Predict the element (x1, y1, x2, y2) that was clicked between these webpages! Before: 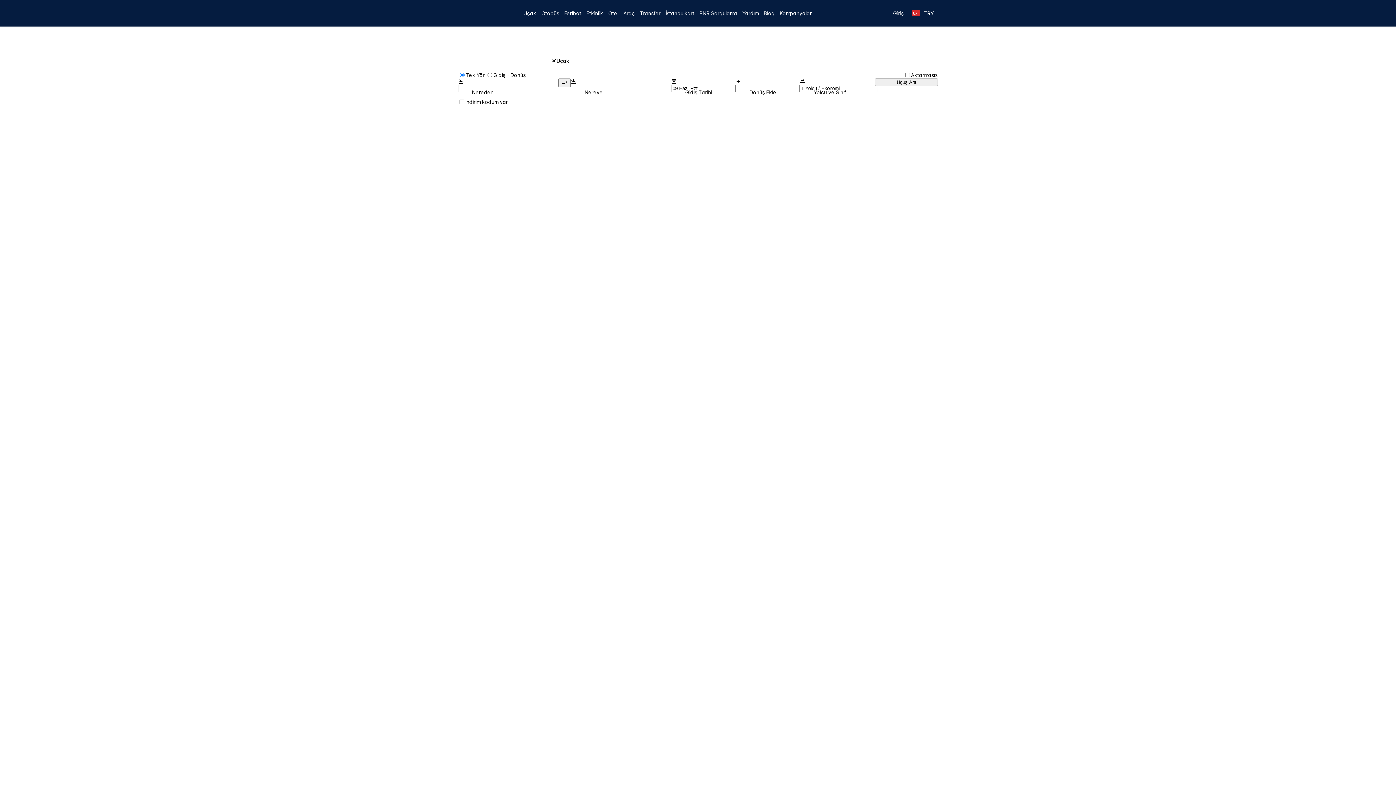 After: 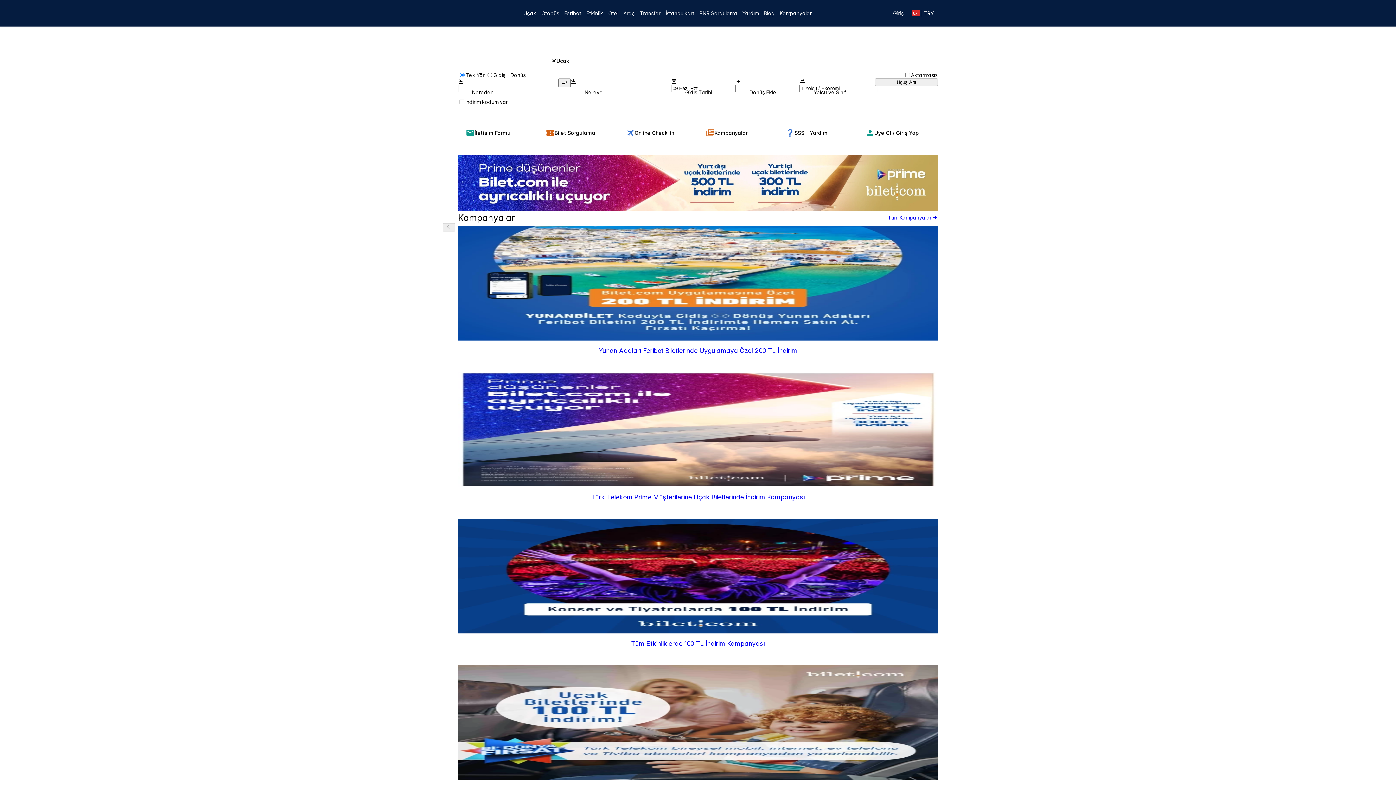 Action: bbox: (458, 5, 513, 21)